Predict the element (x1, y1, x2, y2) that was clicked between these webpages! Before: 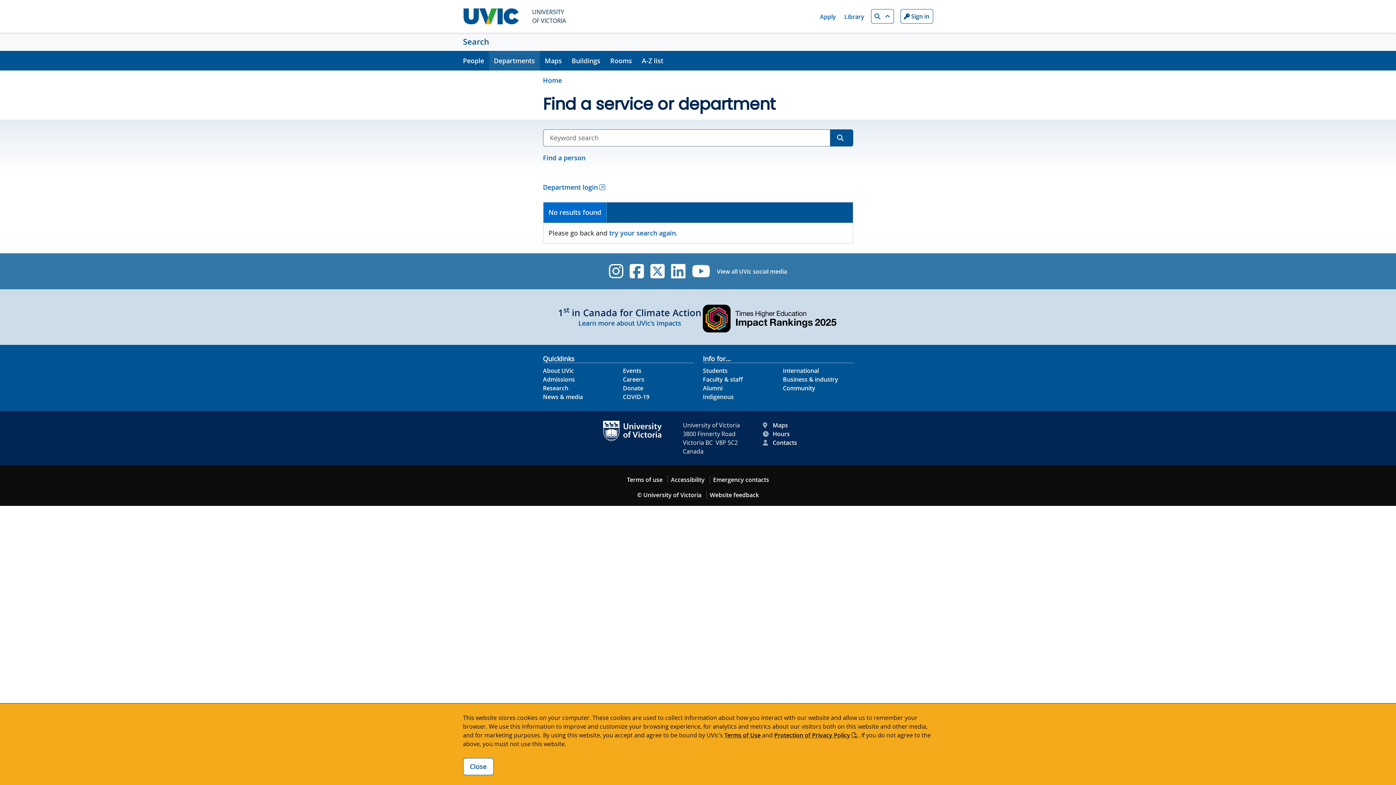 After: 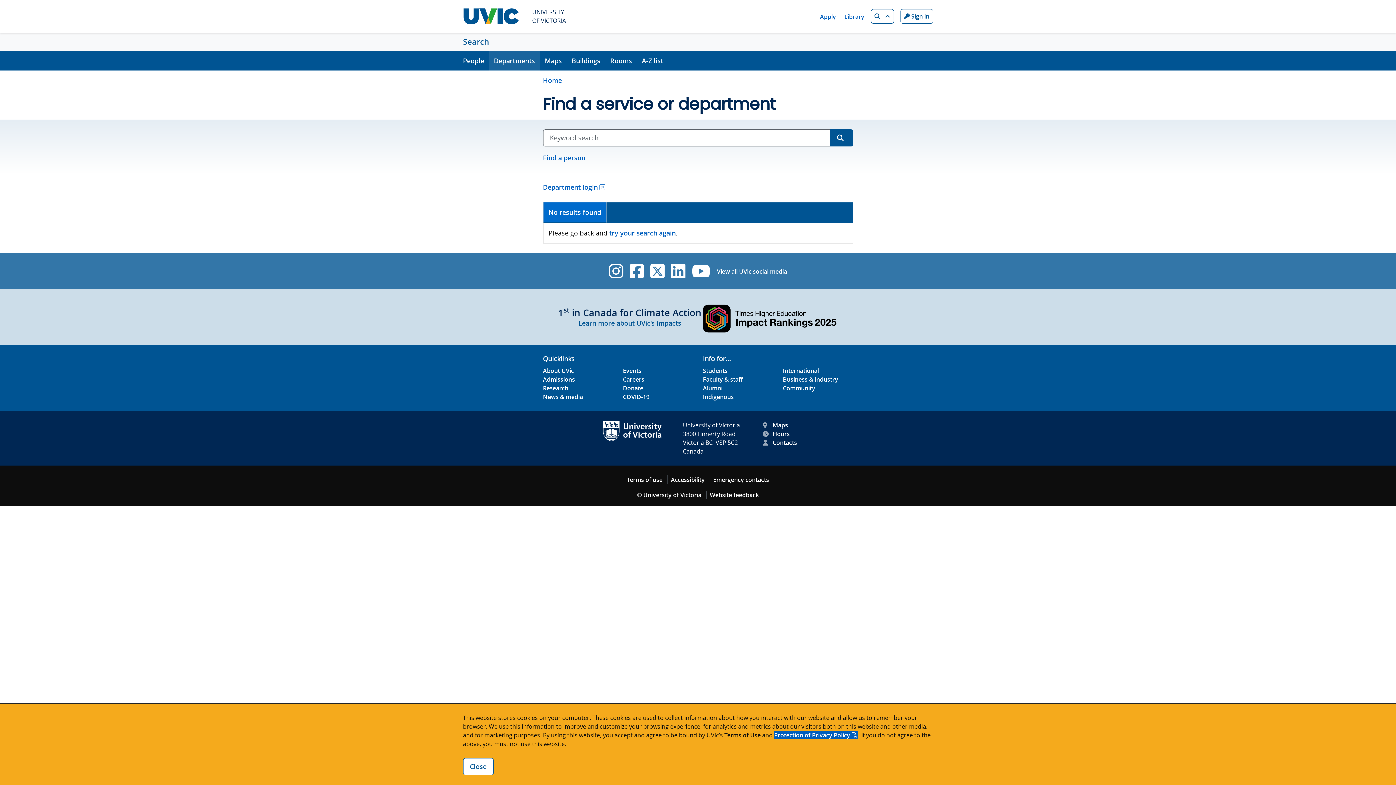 Action: label: Protection of Privacy Policy bbox: (774, 731, 858, 739)